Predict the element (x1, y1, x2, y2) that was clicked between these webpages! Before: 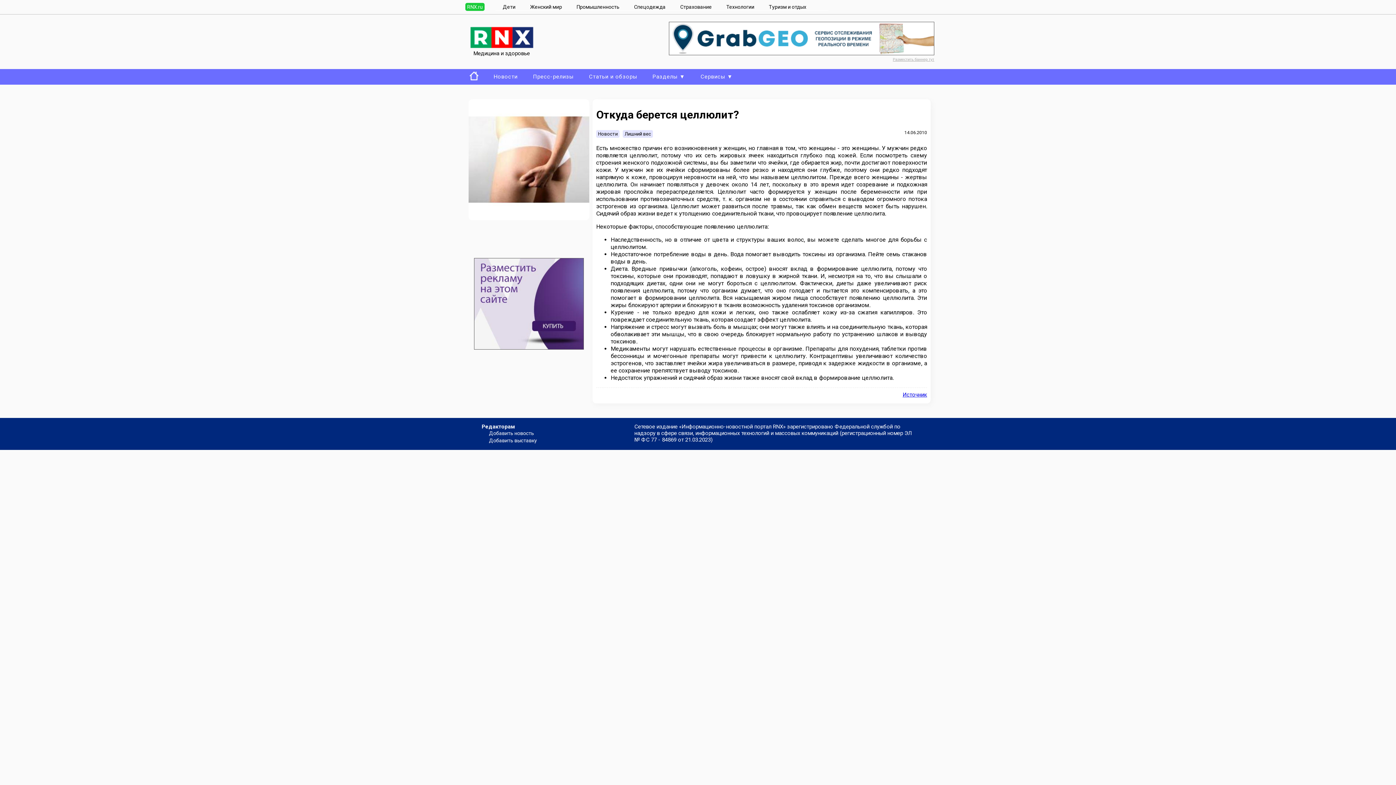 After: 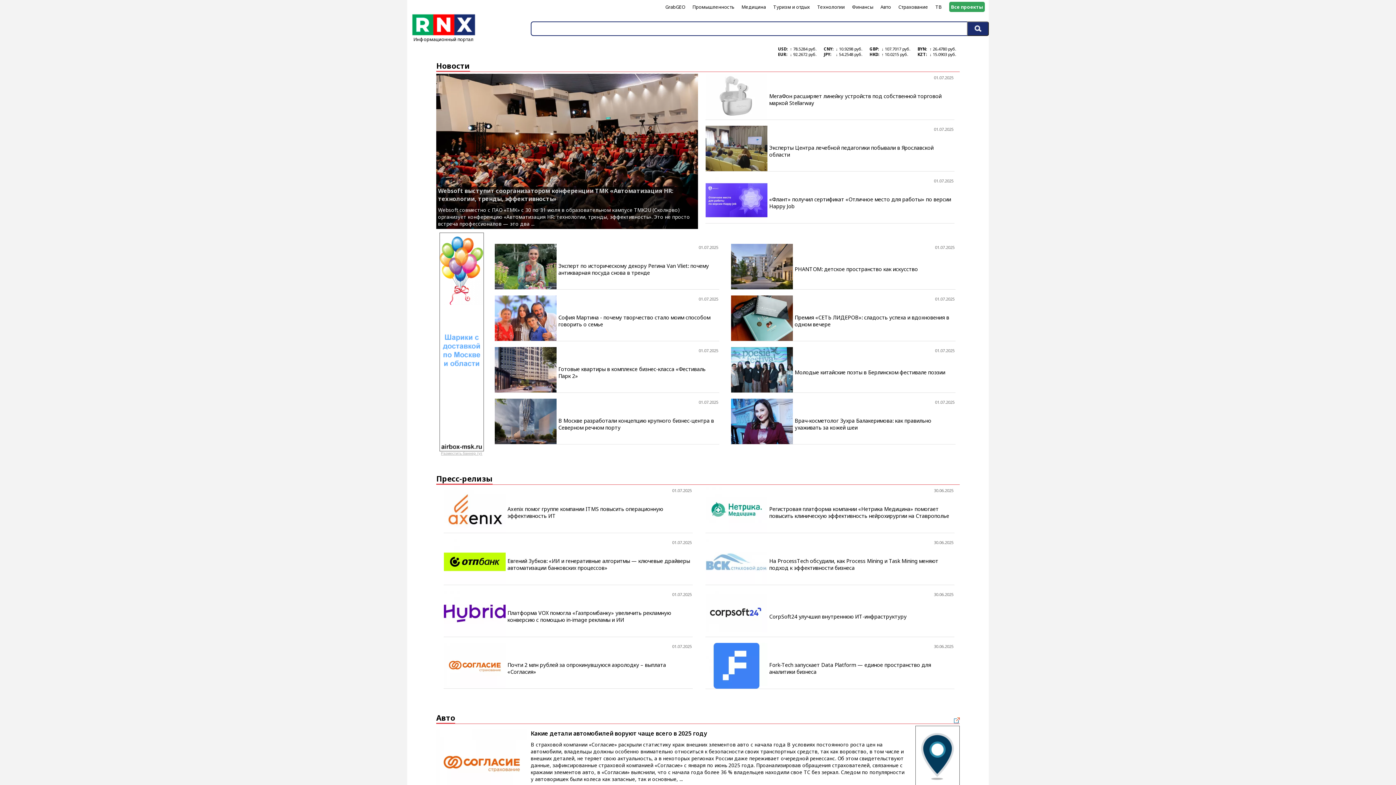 Action: label: RNX.ru bbox: (465, 2, 484, 10)